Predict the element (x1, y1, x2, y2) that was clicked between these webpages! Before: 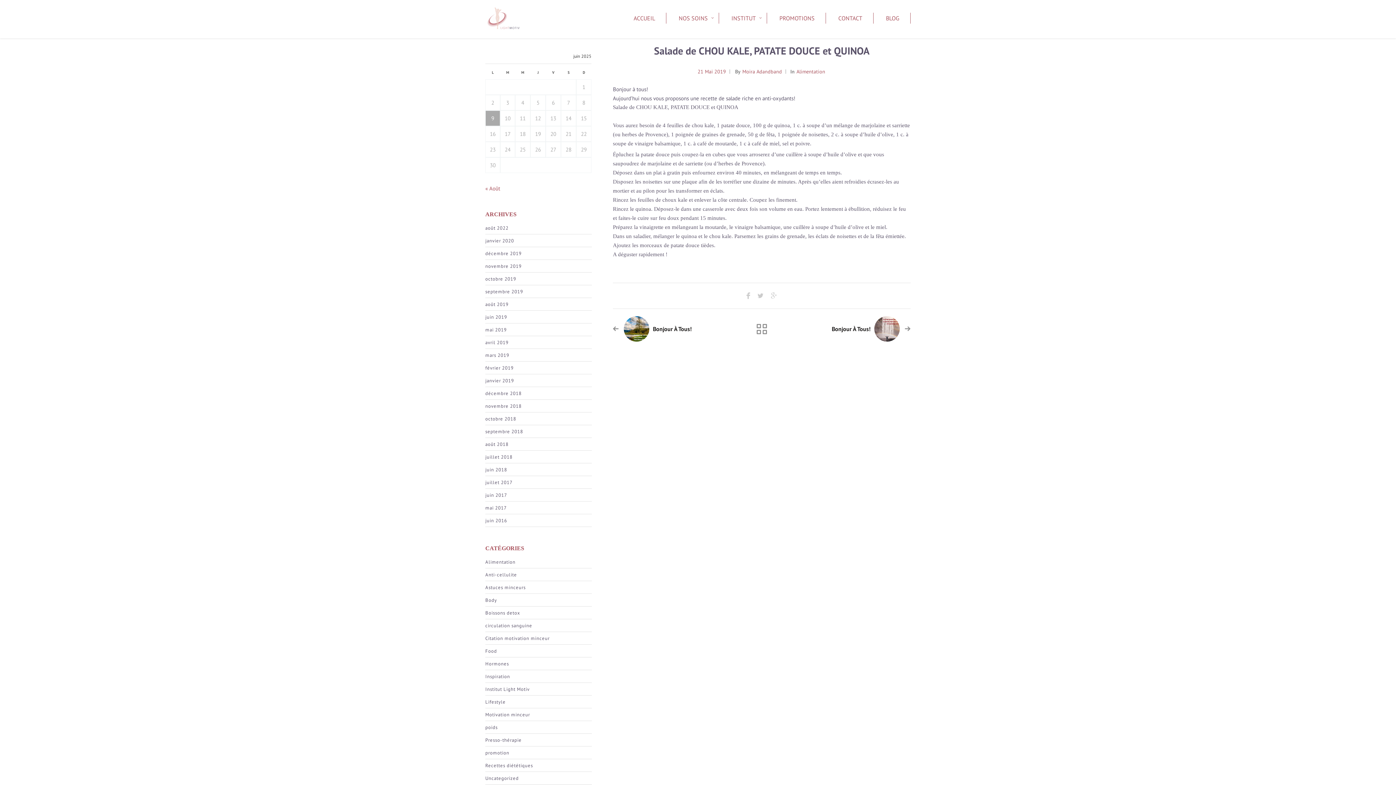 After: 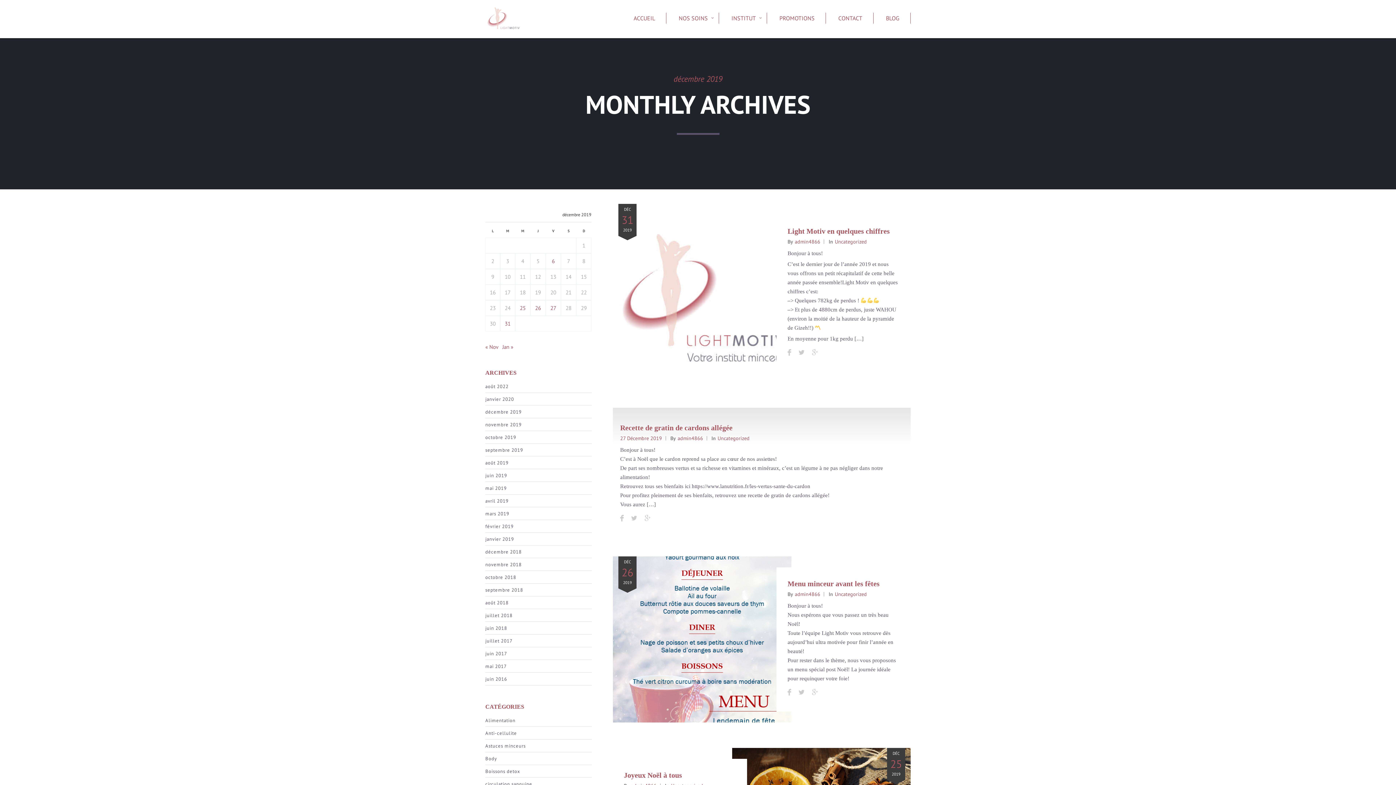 Action: bbox: (485, 247, 521, 260) label: décembre 2019